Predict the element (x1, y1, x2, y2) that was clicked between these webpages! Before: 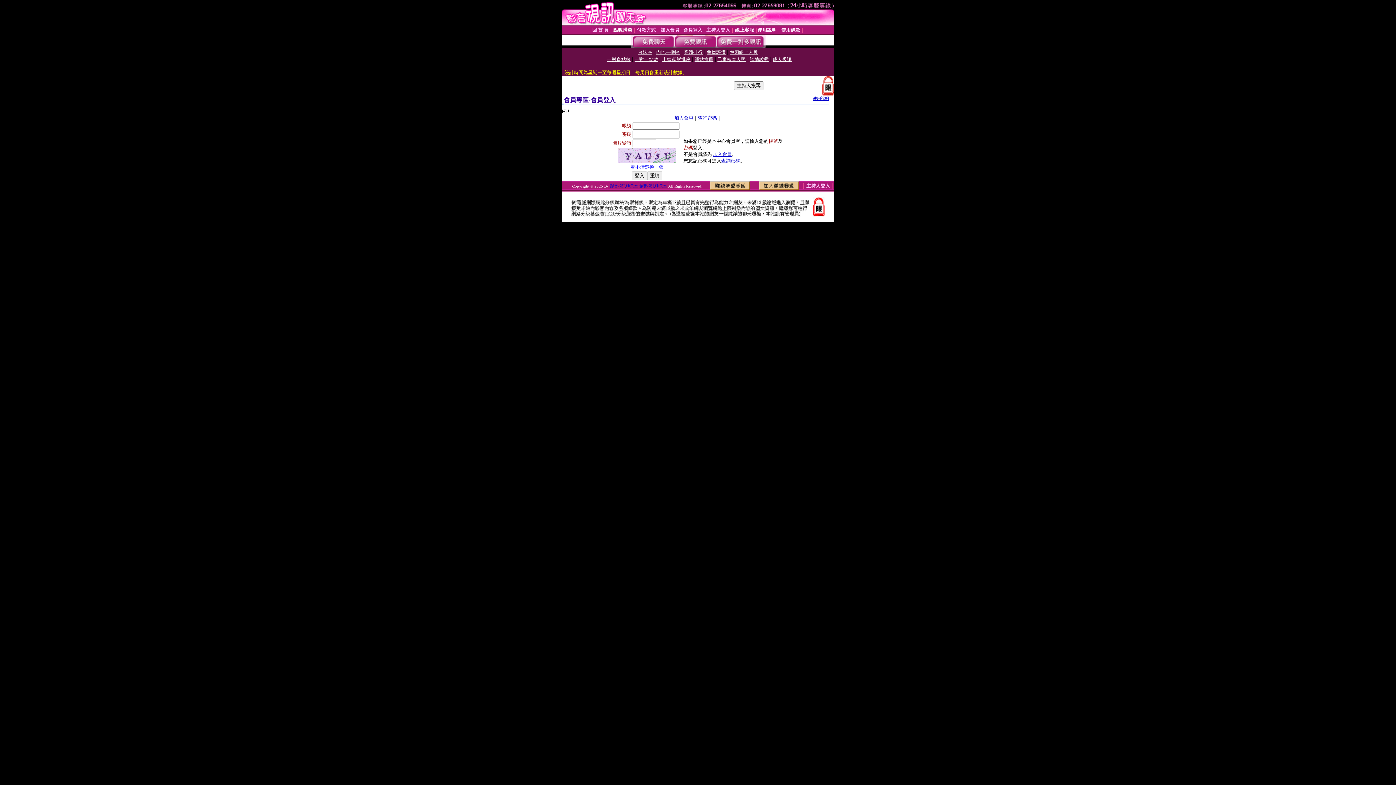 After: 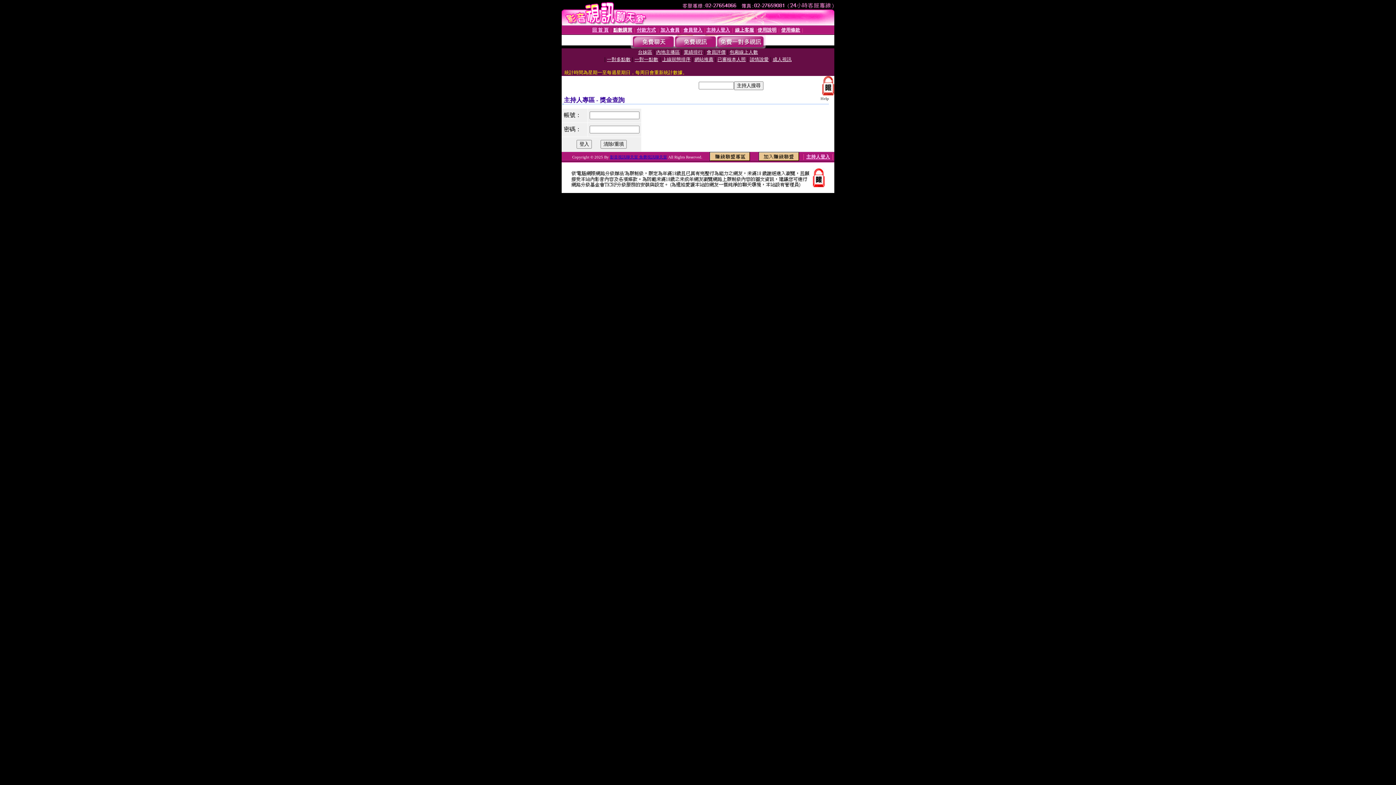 Action: bbox: (706, 27, 730, 32) label: 主持人登入